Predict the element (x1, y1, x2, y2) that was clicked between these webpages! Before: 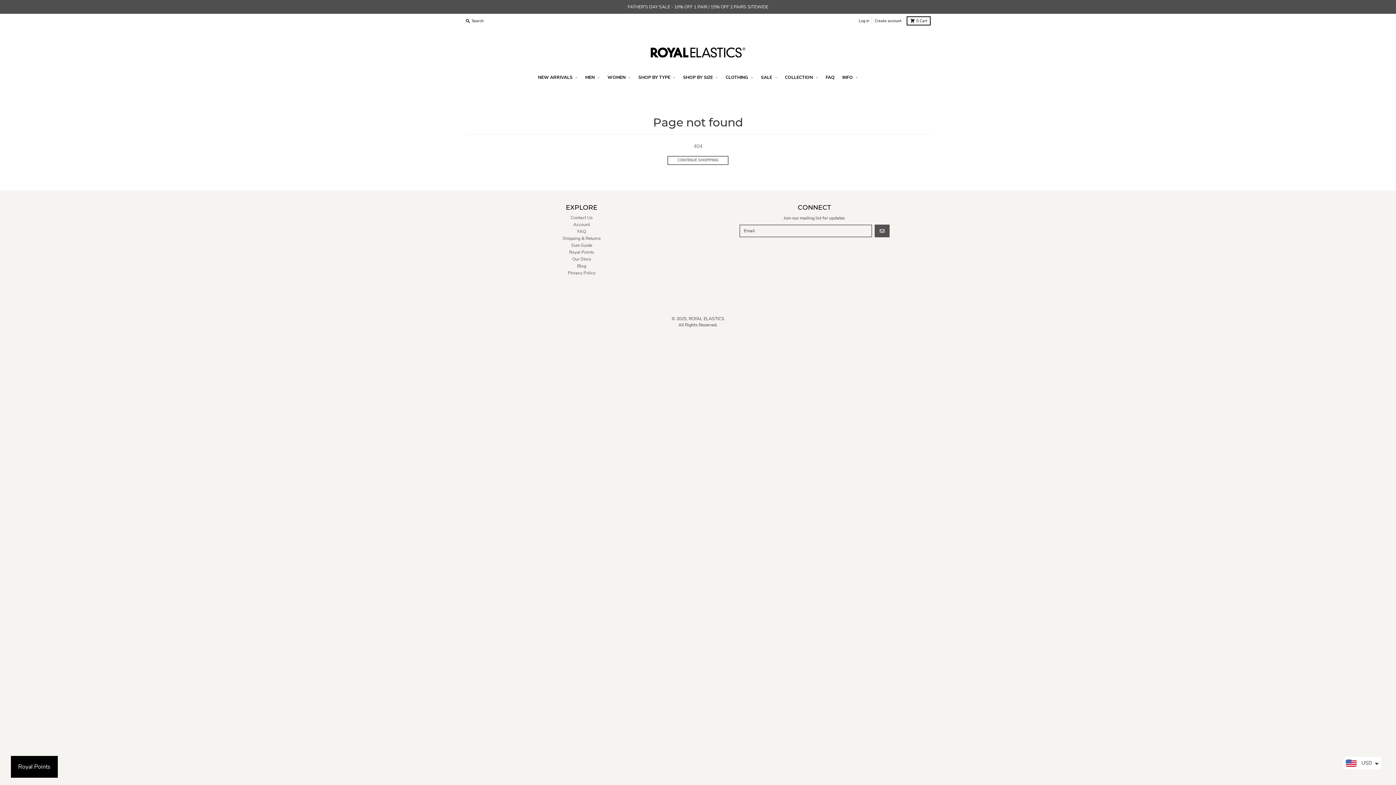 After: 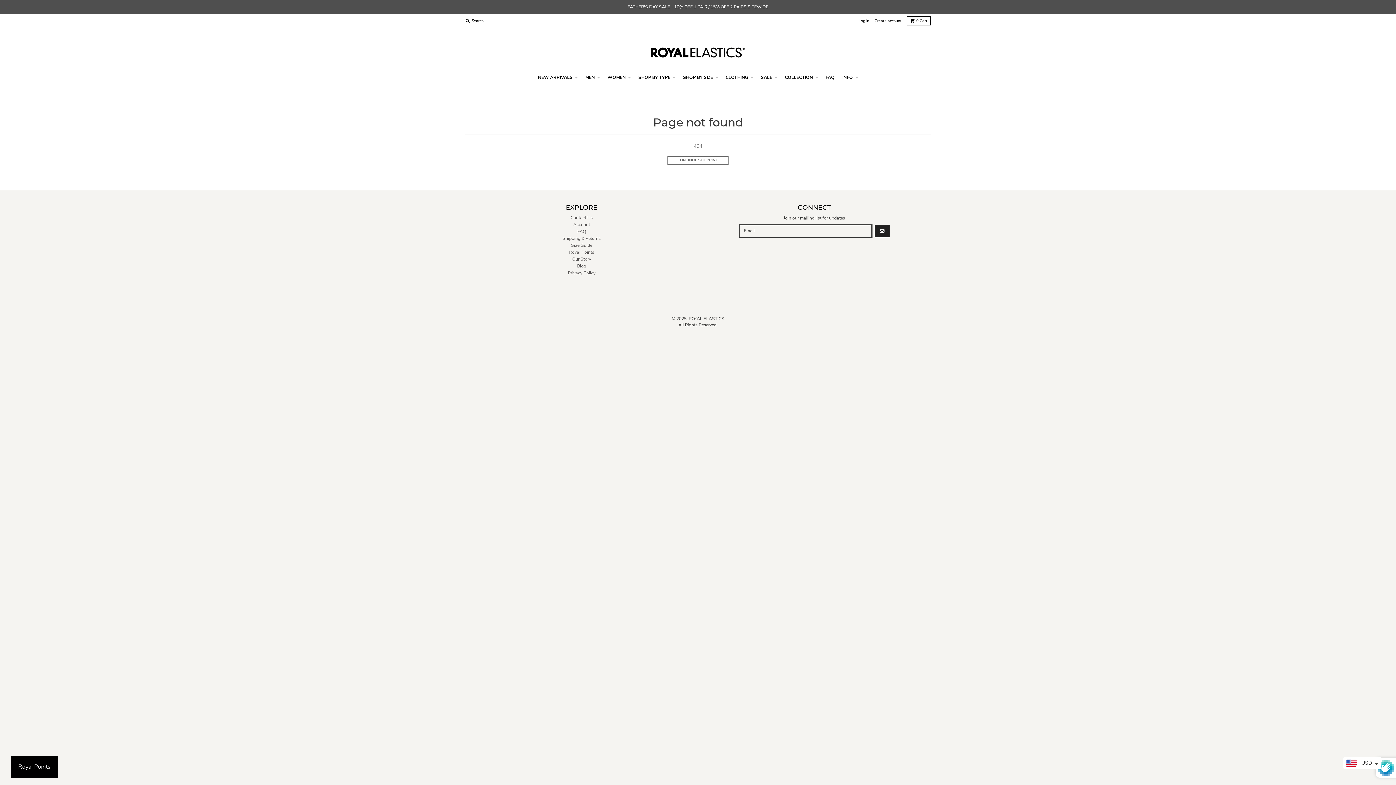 Action: label: GO bbox: (875, 224, 889, 237)